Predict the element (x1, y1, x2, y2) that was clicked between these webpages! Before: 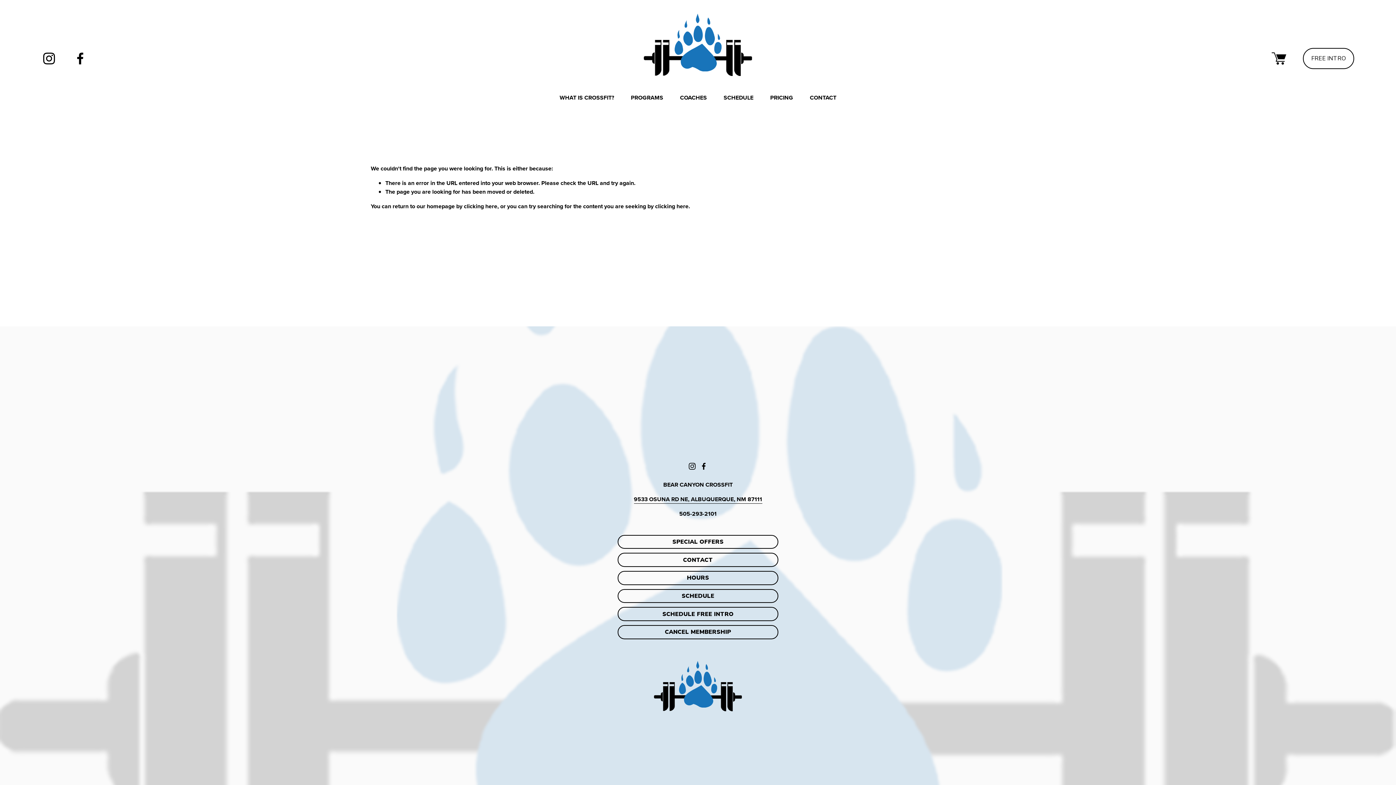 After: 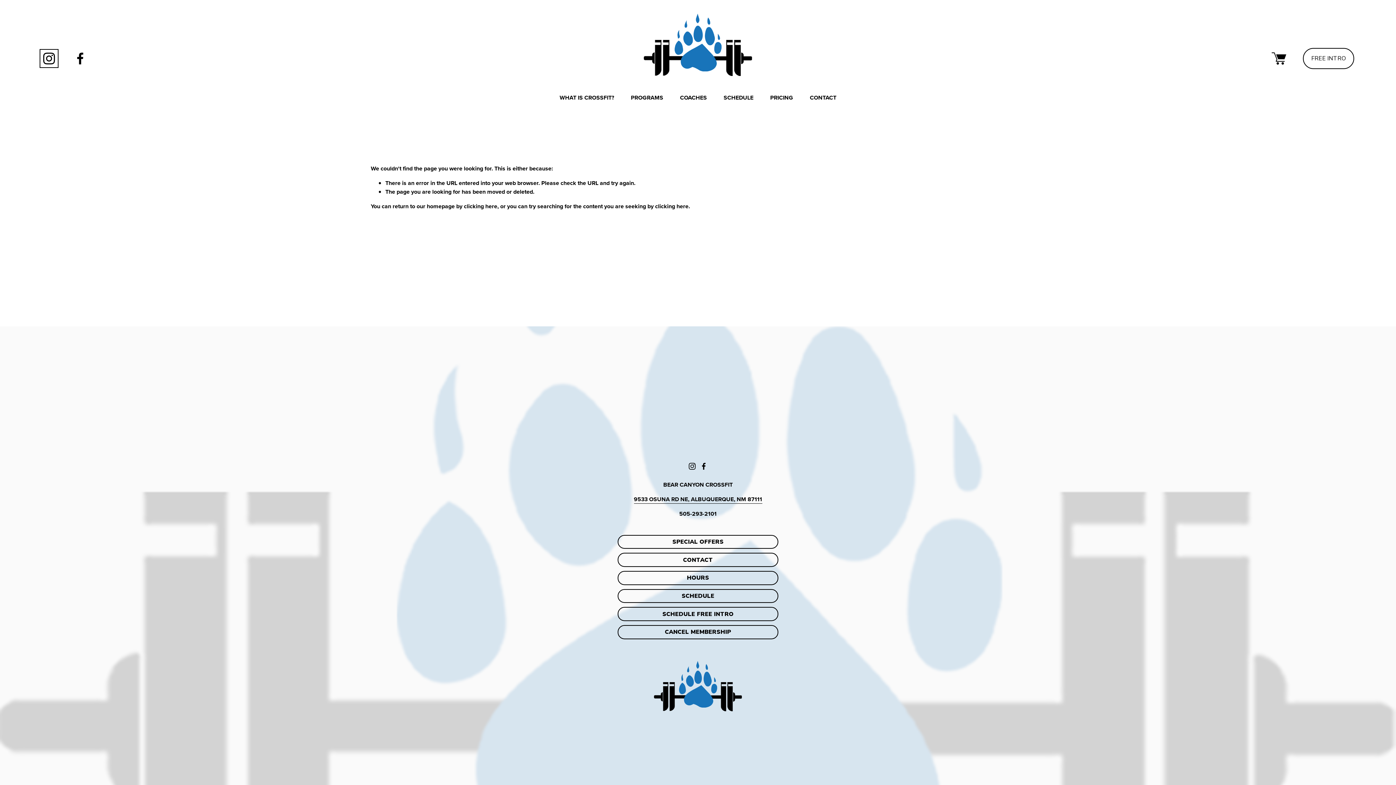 Action: label: Instagram bbox: (41, 51, 56, 65)